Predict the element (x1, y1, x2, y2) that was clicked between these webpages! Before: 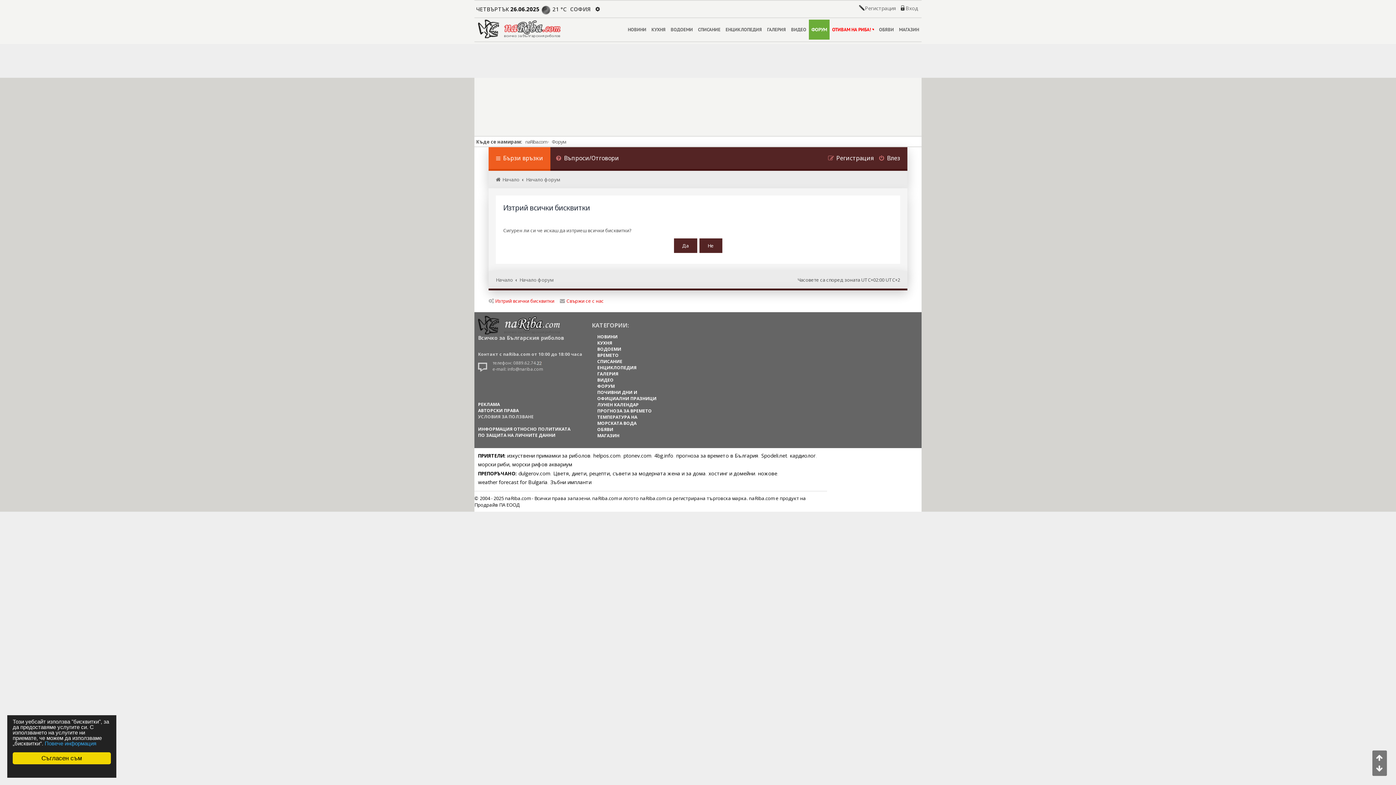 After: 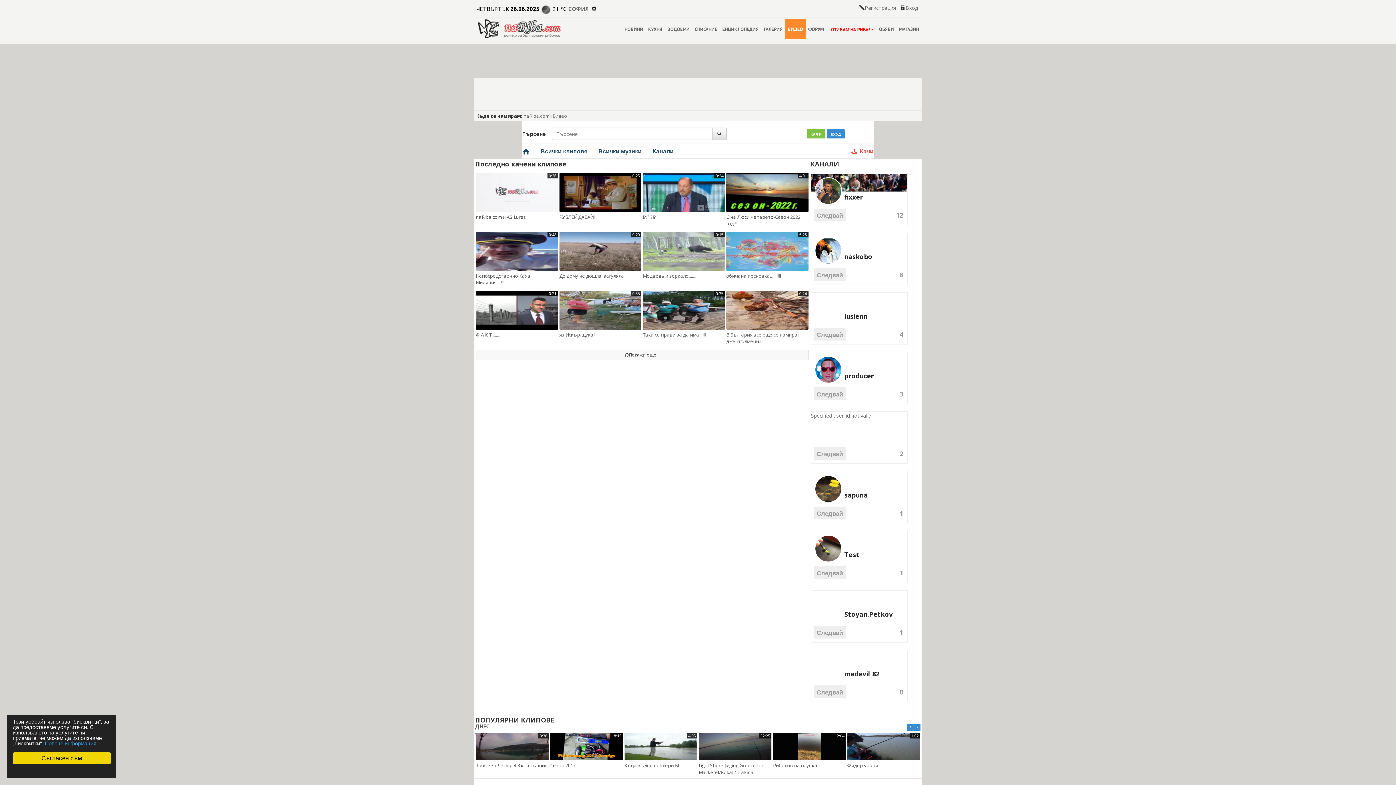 Action: bbox: (597, 377, 613, 383) label: ВИДЕО